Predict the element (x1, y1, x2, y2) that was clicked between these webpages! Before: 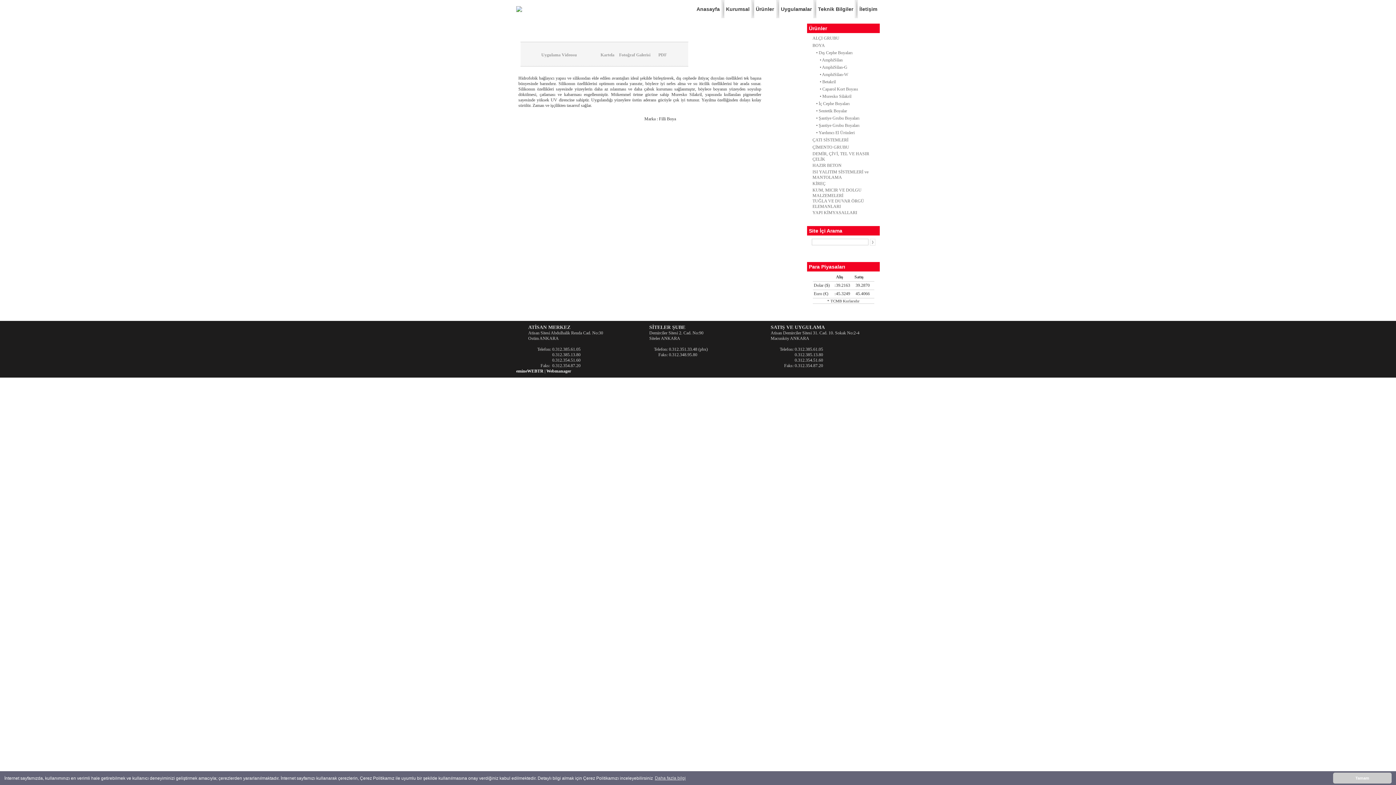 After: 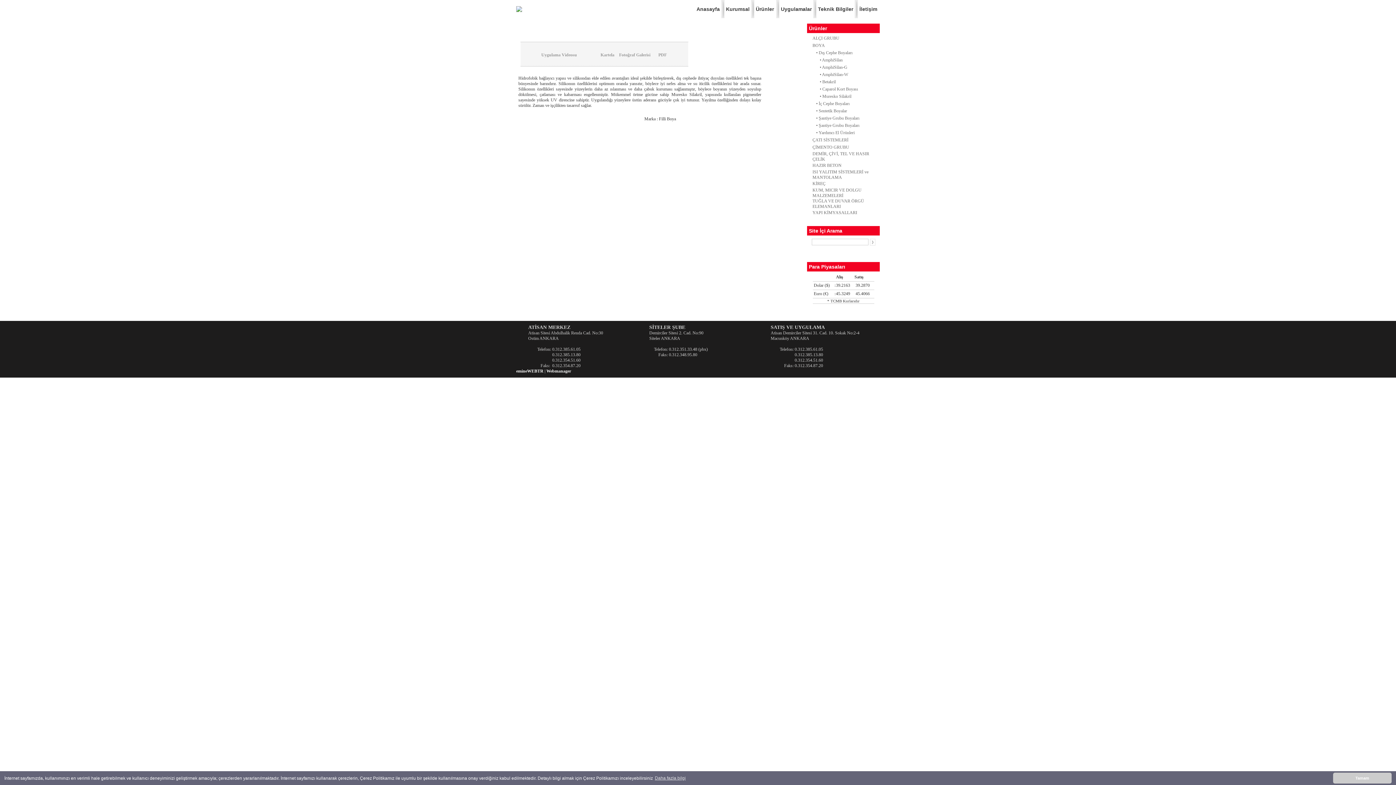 Action: label: emineWEBTR bbox: (516, 368, 543, 373)